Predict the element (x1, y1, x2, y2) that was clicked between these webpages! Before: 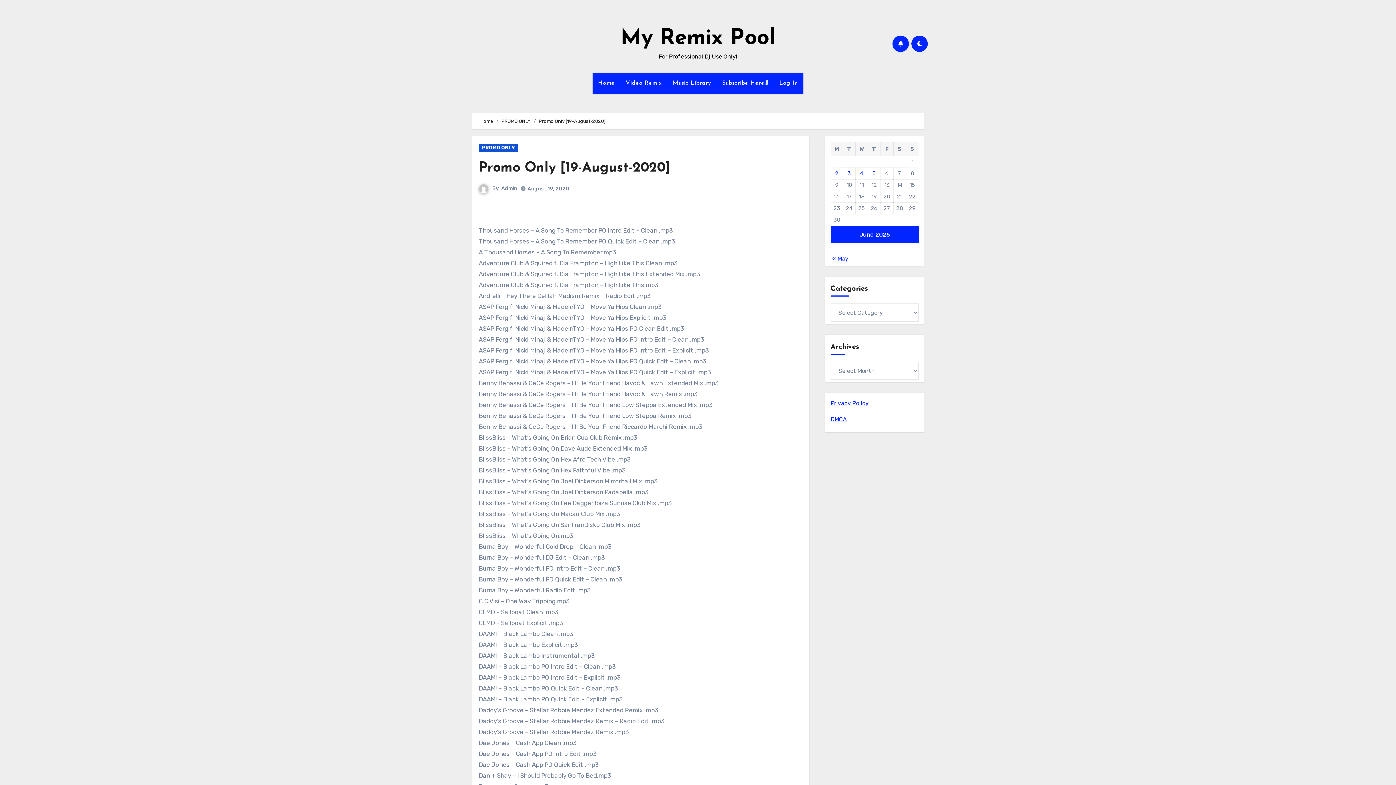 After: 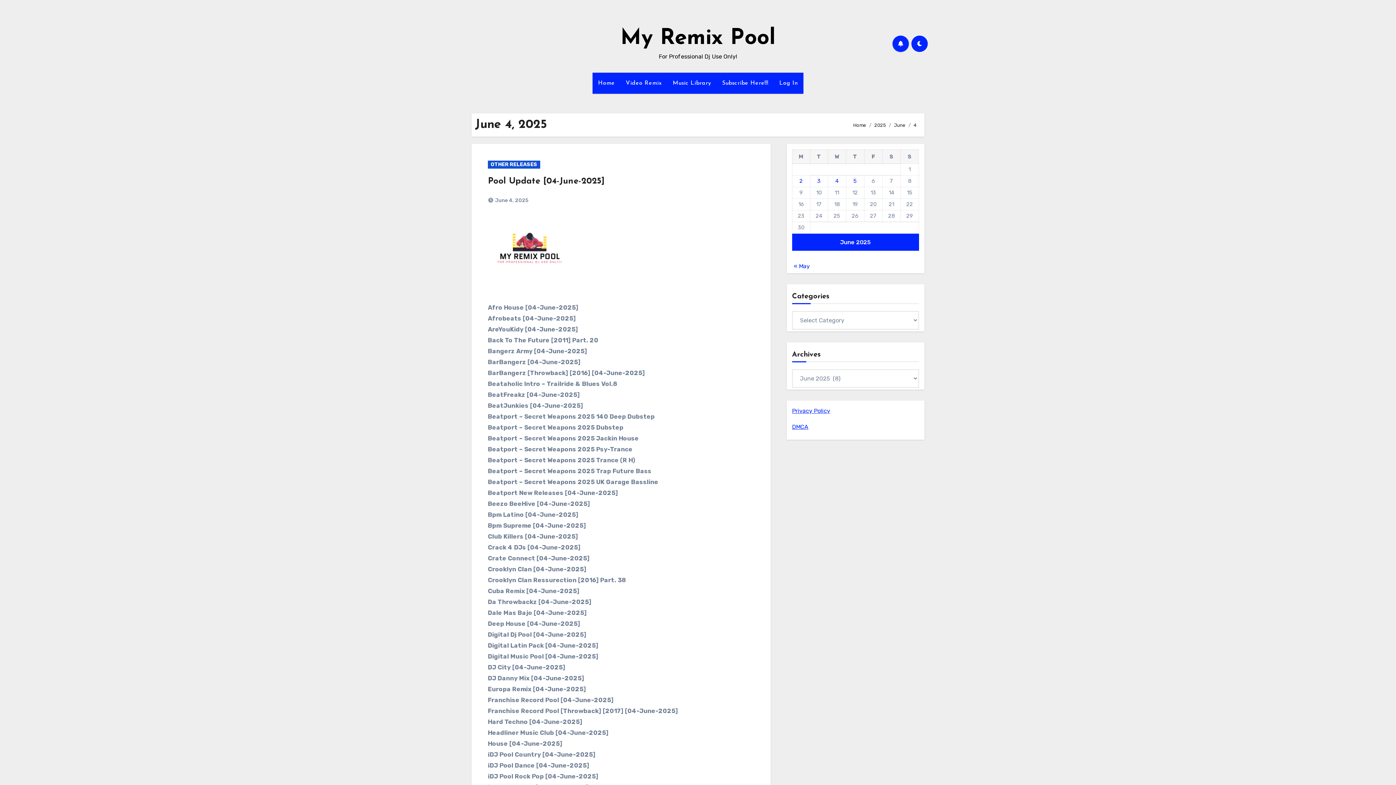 Action: label: Posts published on June 4, 2025 bbox: (860, 170, 863, 176)